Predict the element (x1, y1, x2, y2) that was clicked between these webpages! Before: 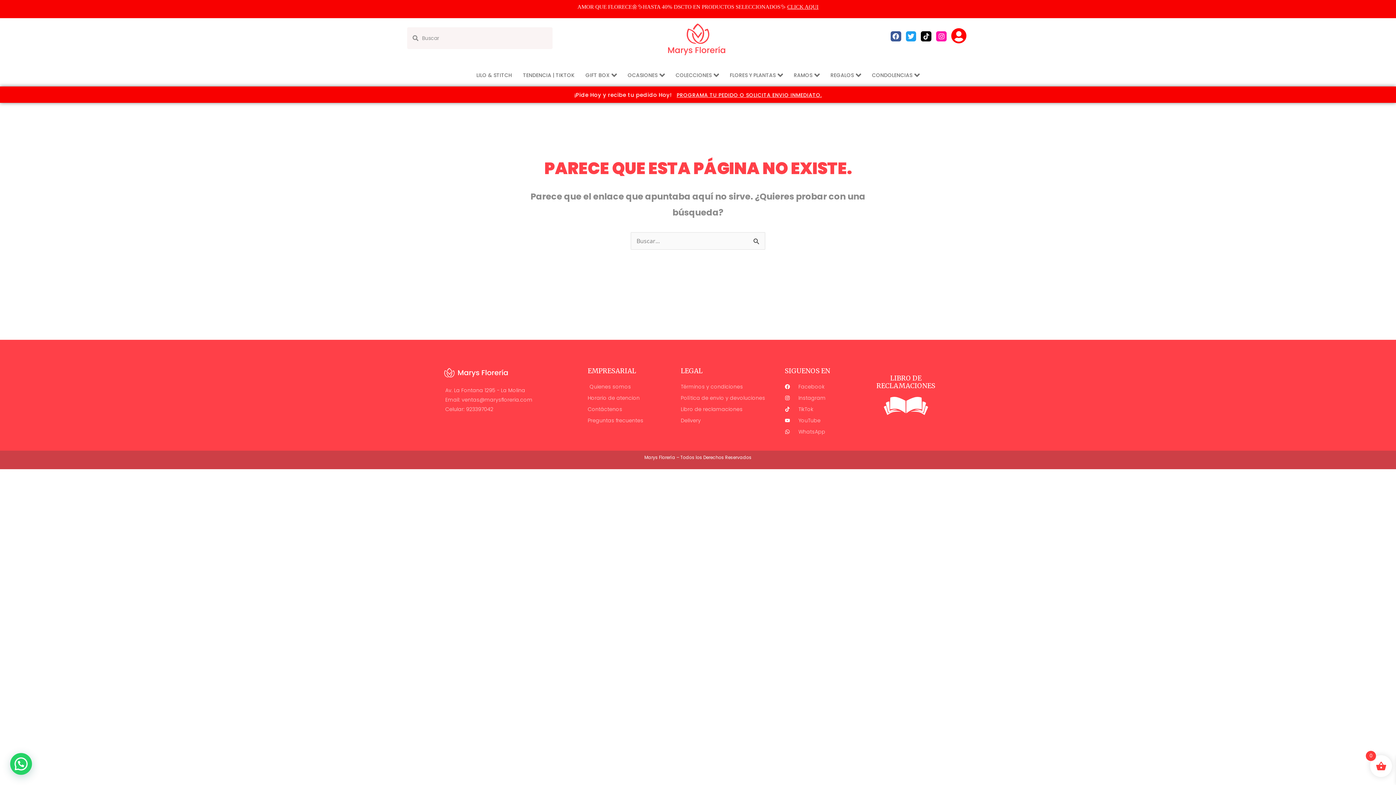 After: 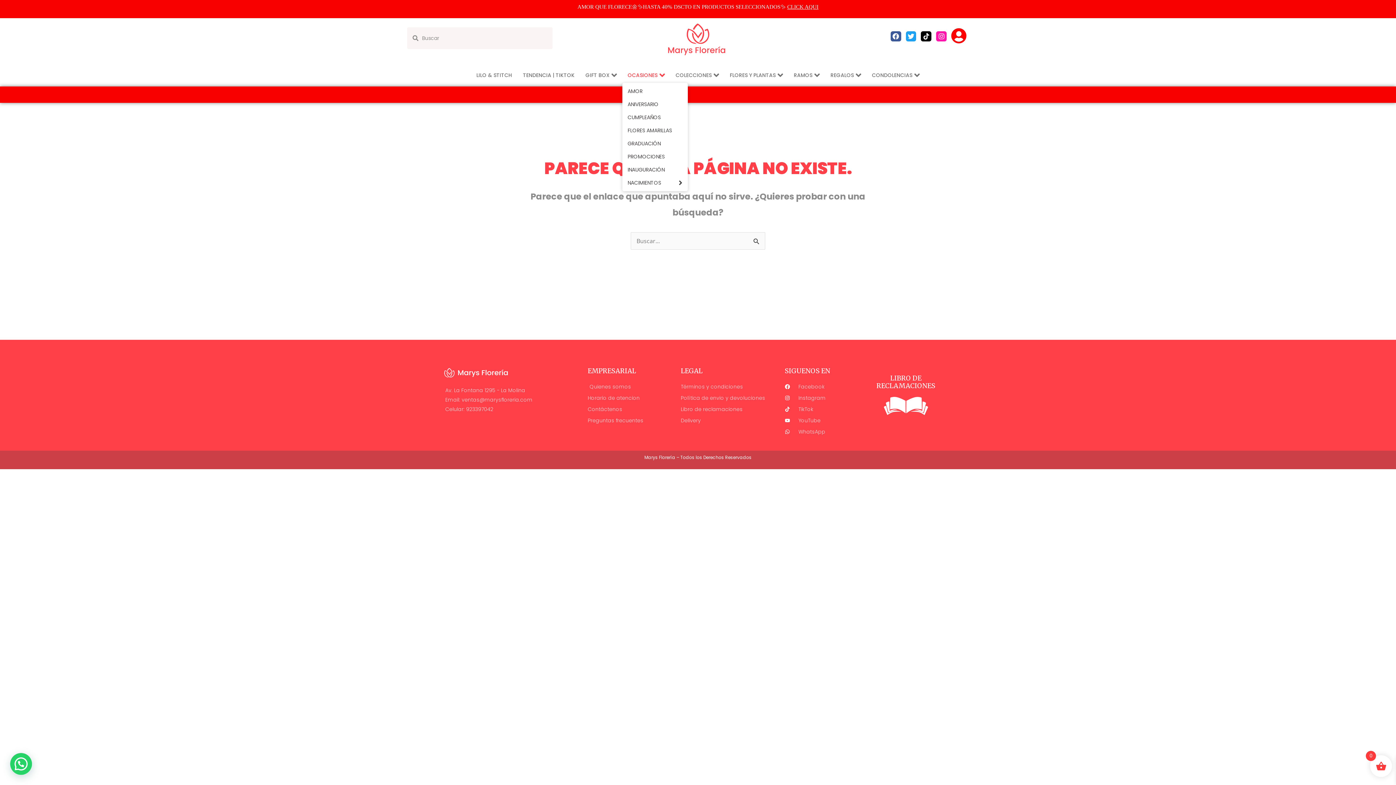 Action: label: OCASIONES bbox: (622, 67, 670, 82)